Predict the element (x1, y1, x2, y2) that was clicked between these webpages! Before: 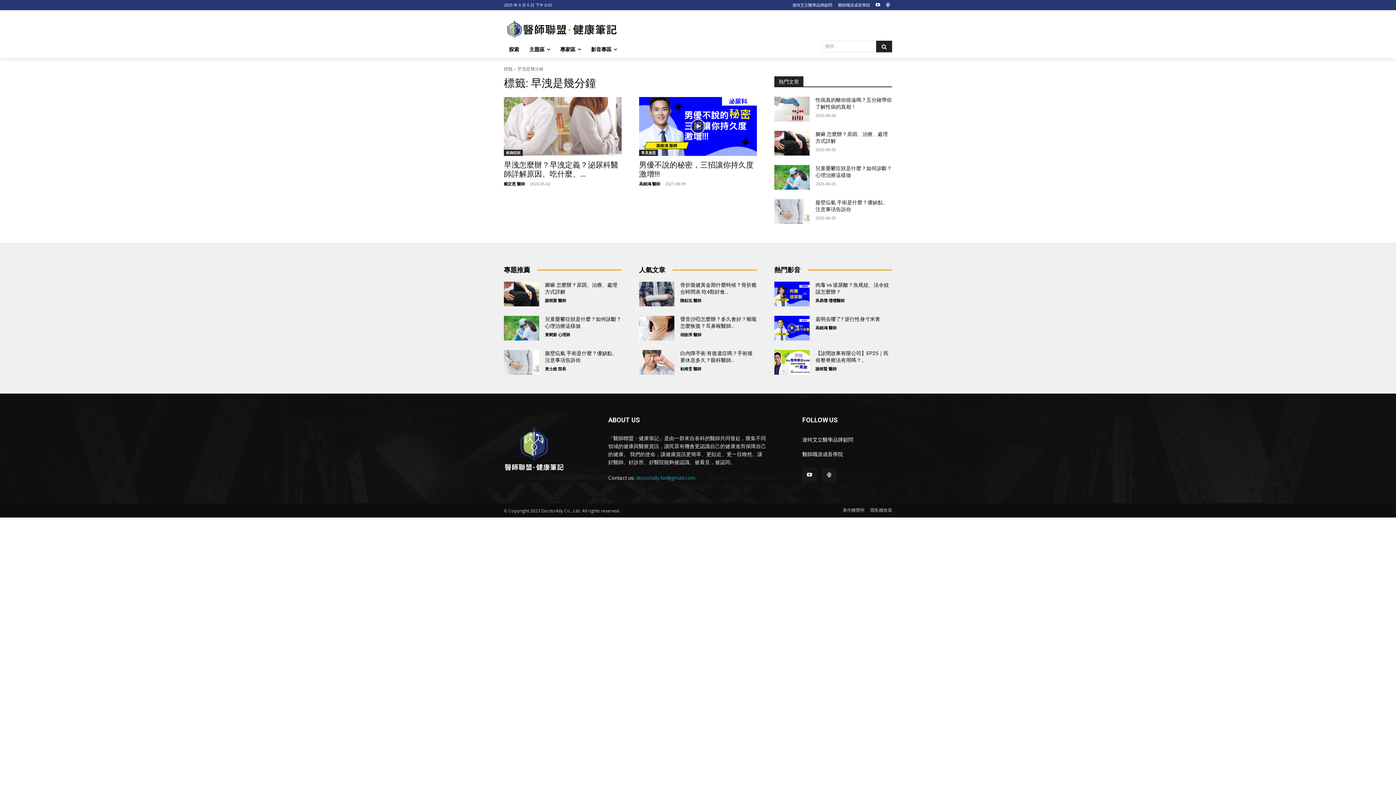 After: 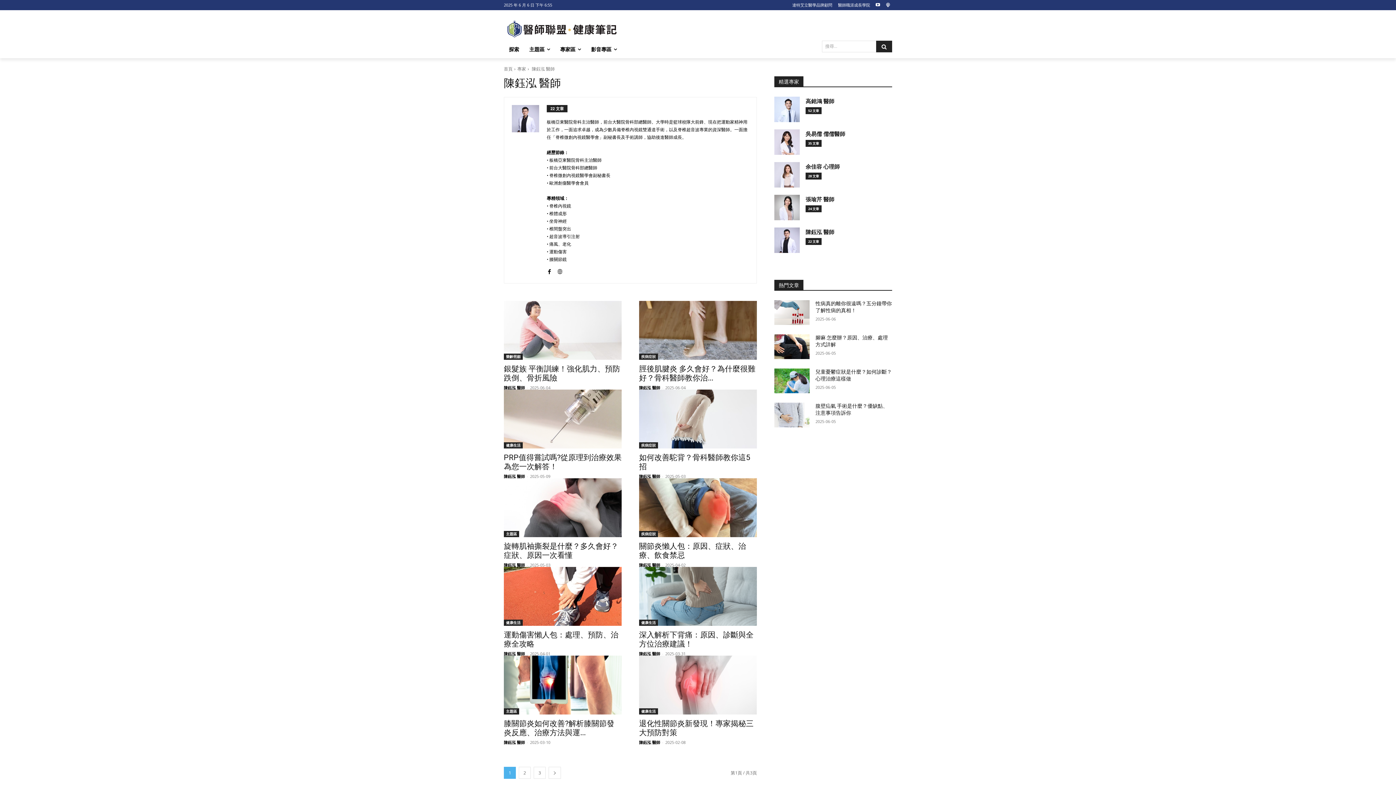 Action: label: 陳鈺泓 醫師 bbox: (680, 297, 701, 303)